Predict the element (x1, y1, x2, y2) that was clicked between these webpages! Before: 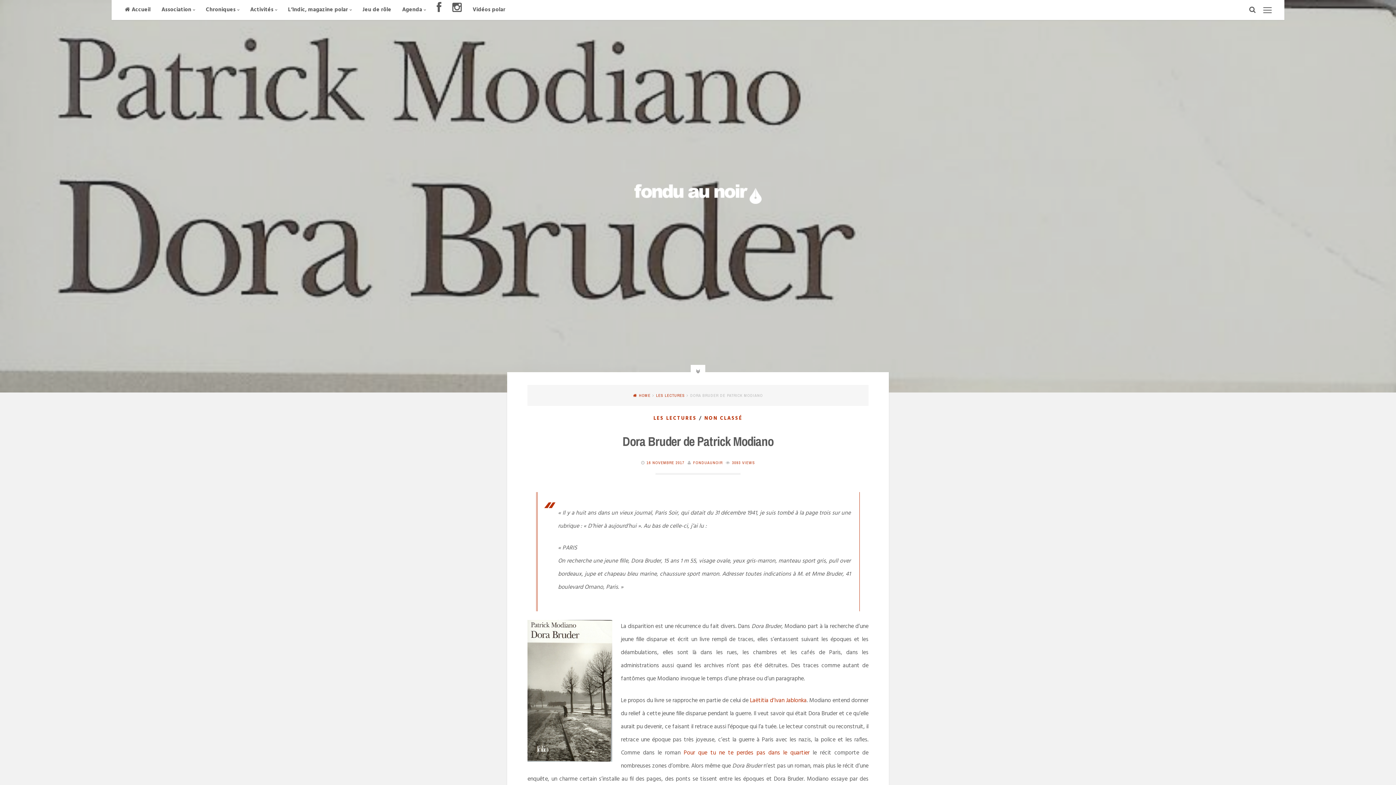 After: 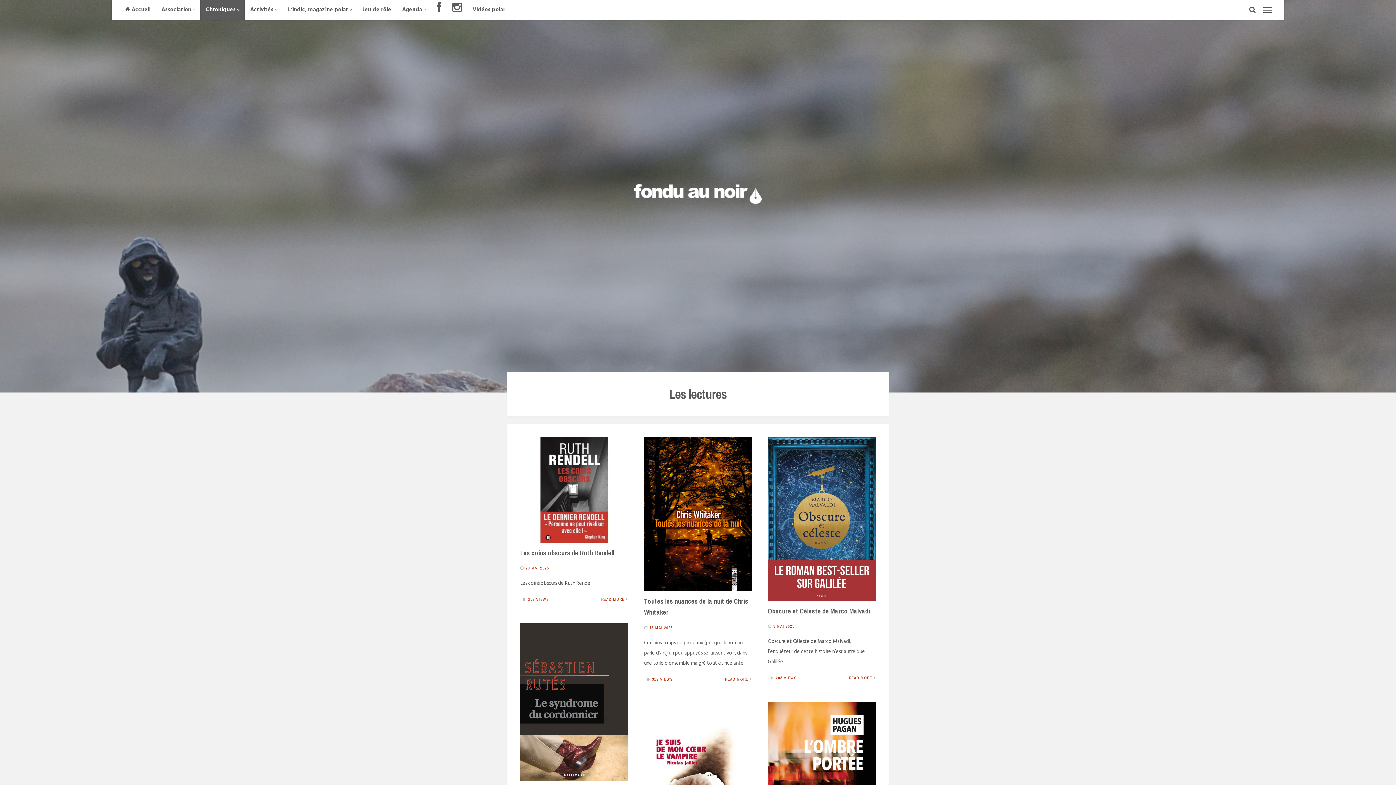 Action: label: LES LECTURES bbox: (656, 393, 684, 398)